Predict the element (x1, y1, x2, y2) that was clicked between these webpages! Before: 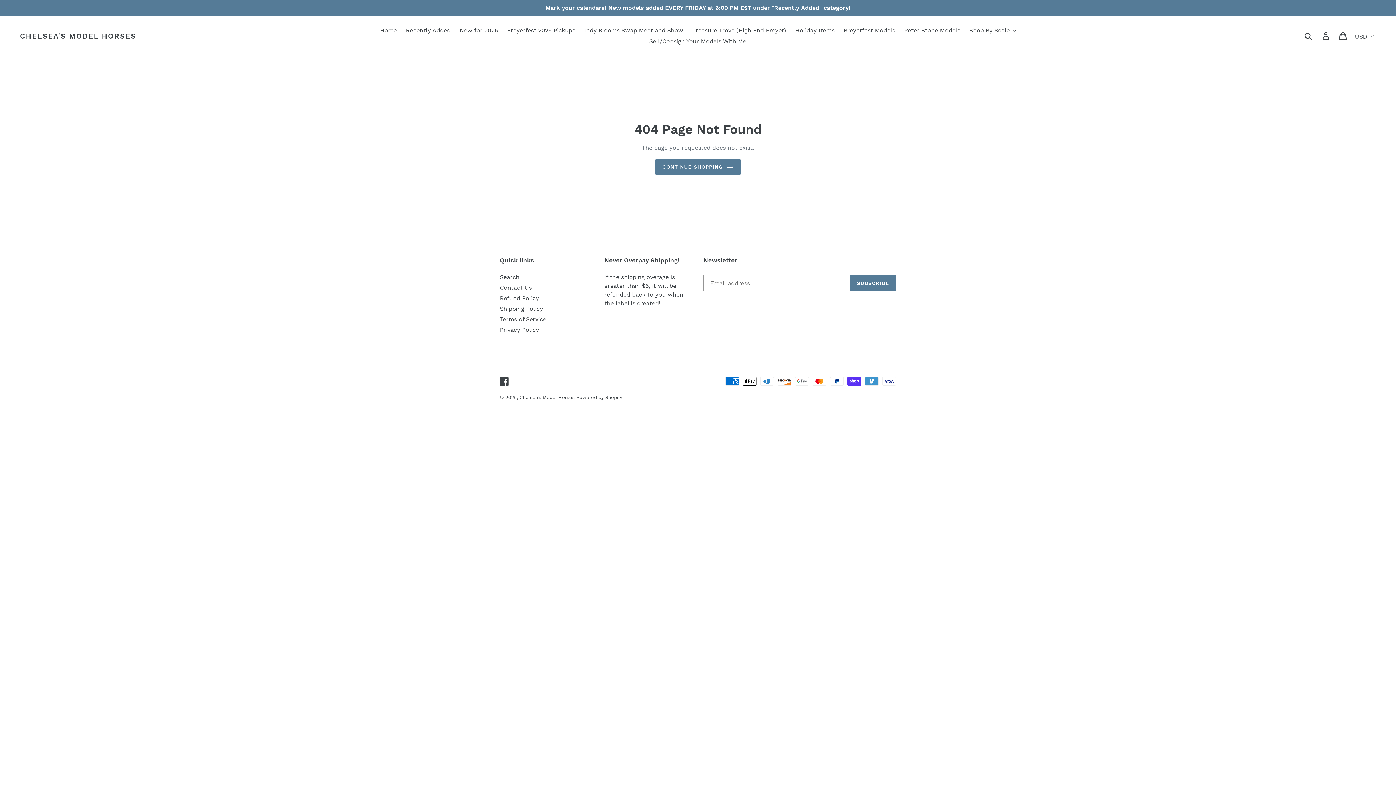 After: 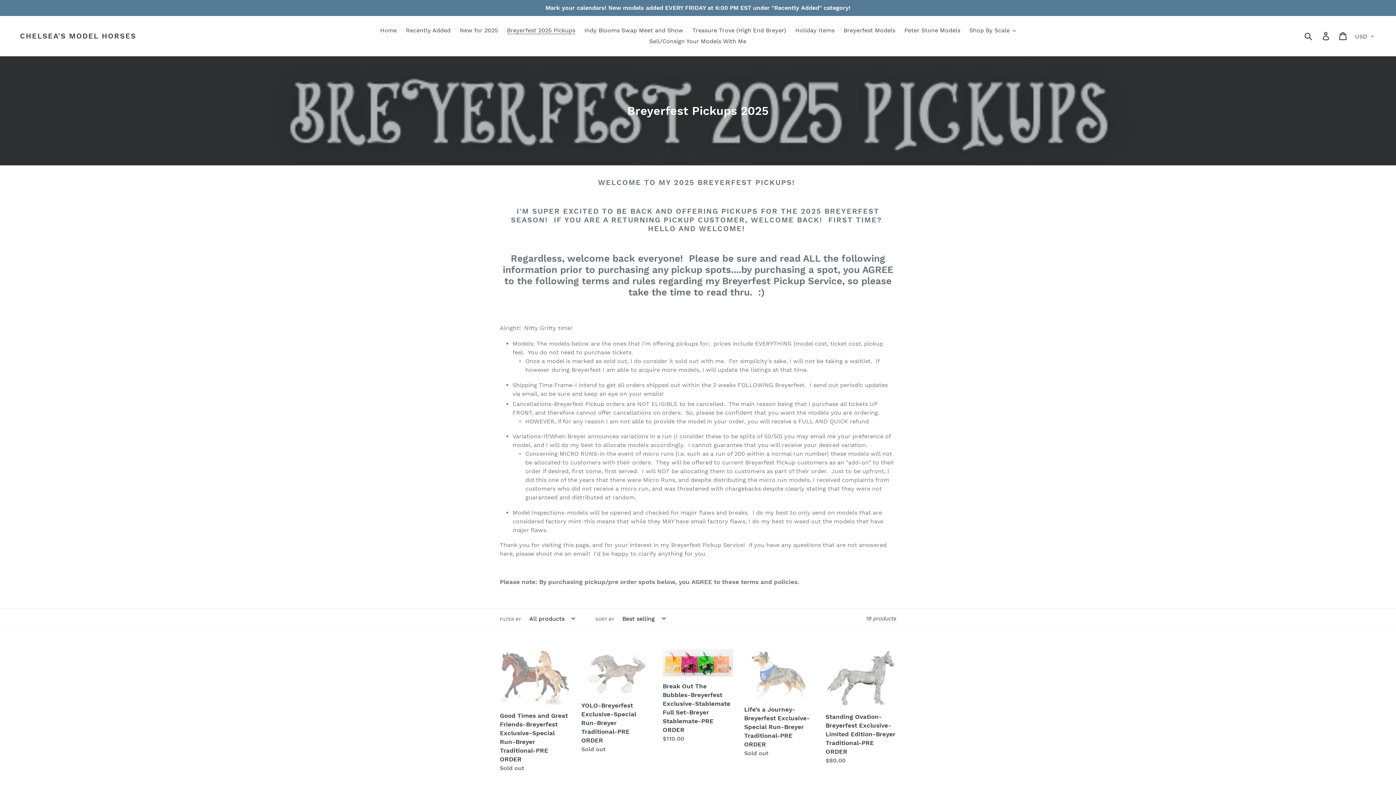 Action: label: Breyerfest 2025 Pickups bbox: (503, 25, 579, 36)